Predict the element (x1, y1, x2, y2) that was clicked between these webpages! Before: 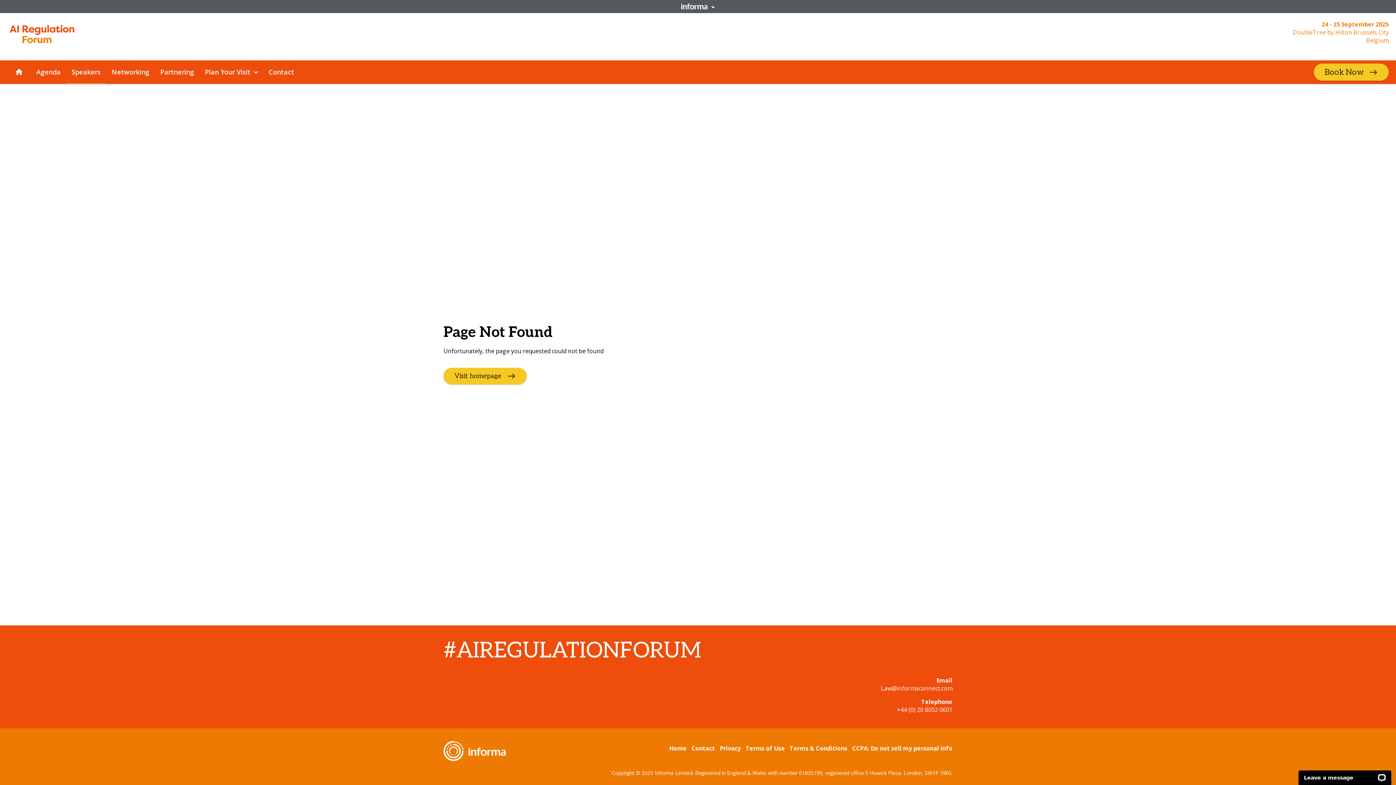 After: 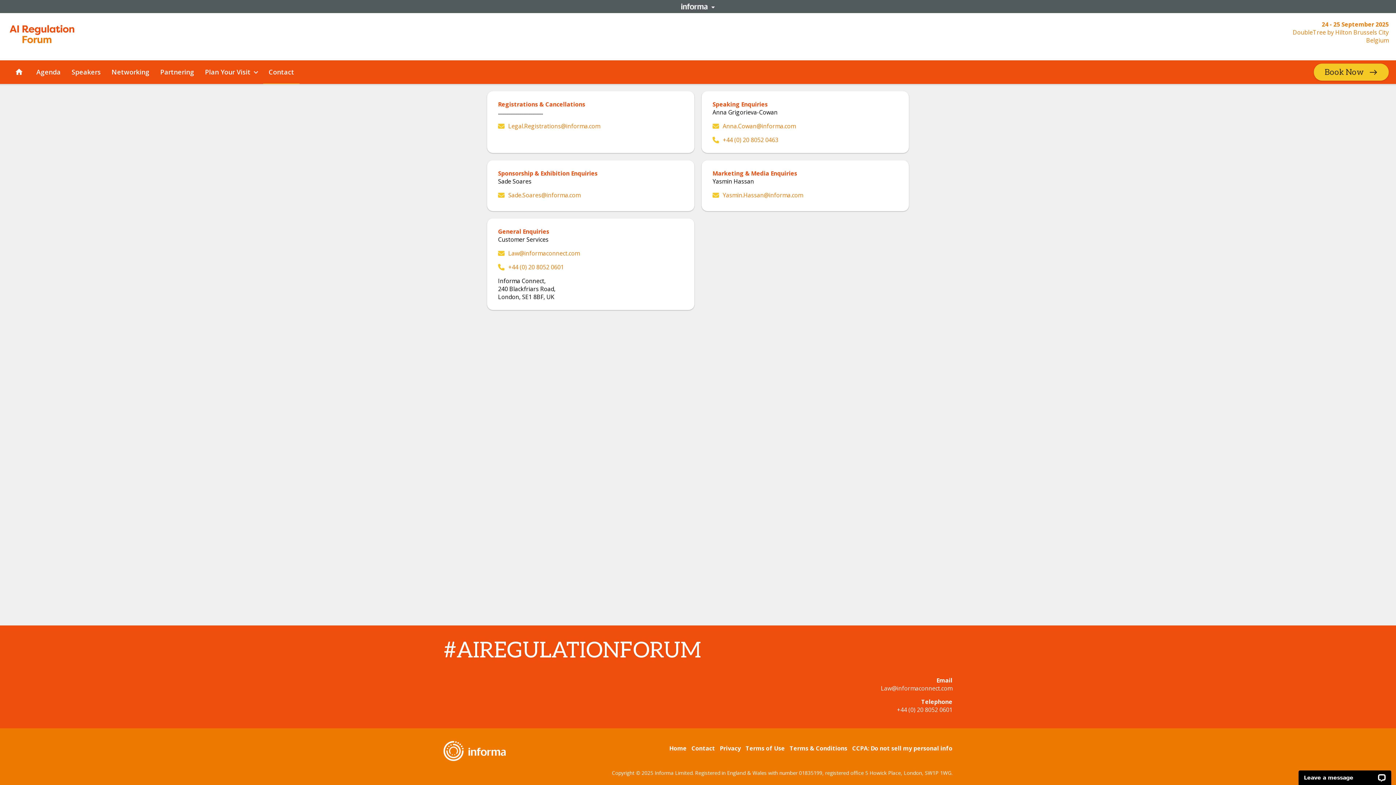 Action: label: Contact bbox: (263, 60, 299, 83)